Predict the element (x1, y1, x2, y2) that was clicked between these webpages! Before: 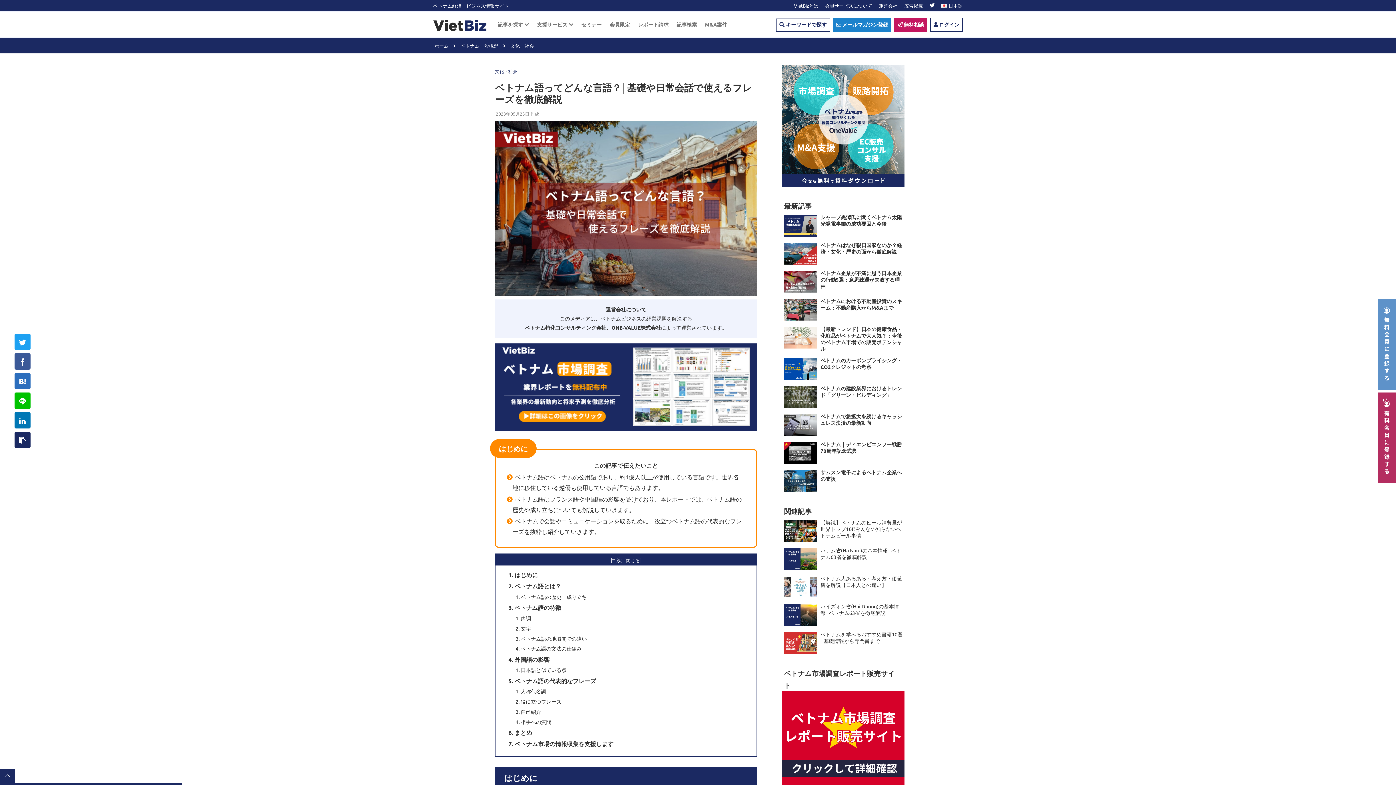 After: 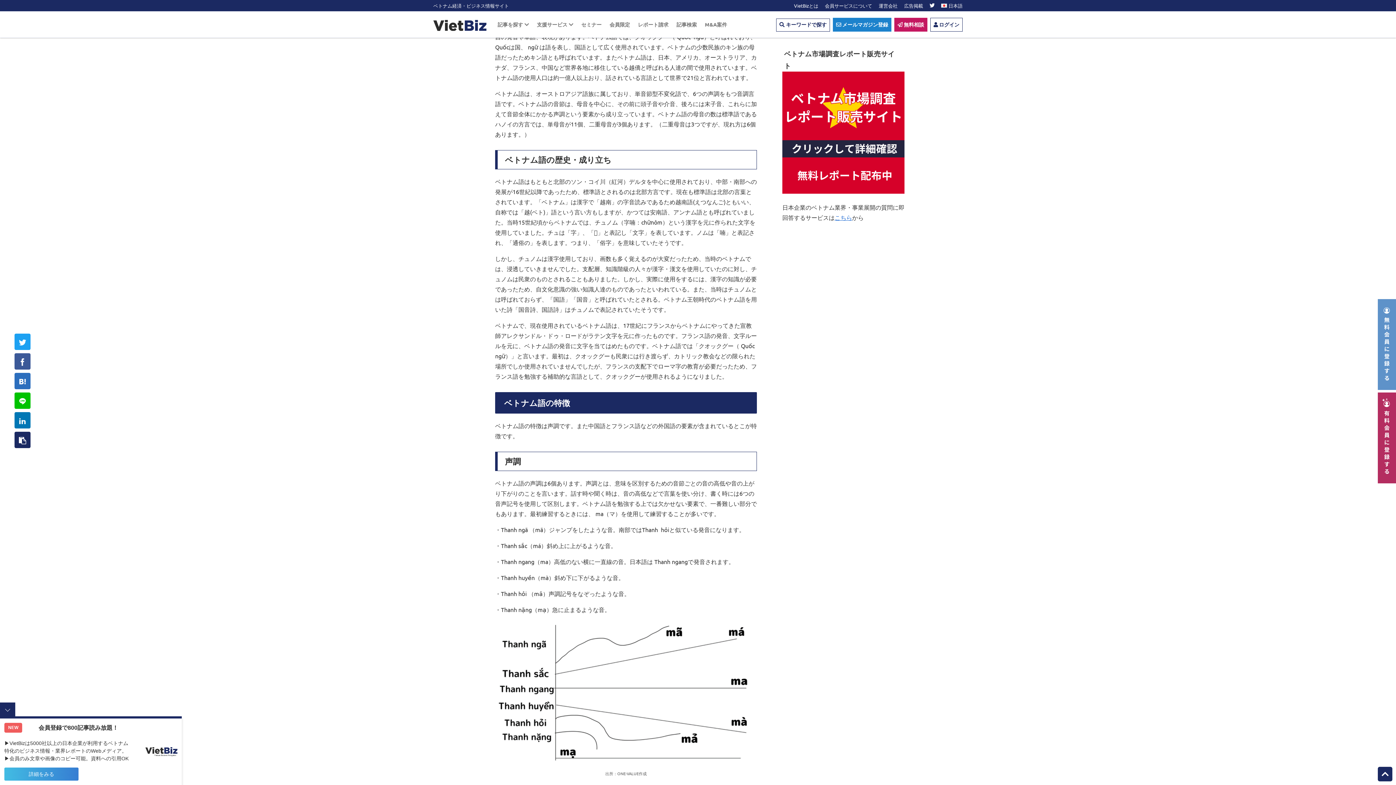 Action: bbox: (514, 582, 561, 590) label: ベトナム語とは？